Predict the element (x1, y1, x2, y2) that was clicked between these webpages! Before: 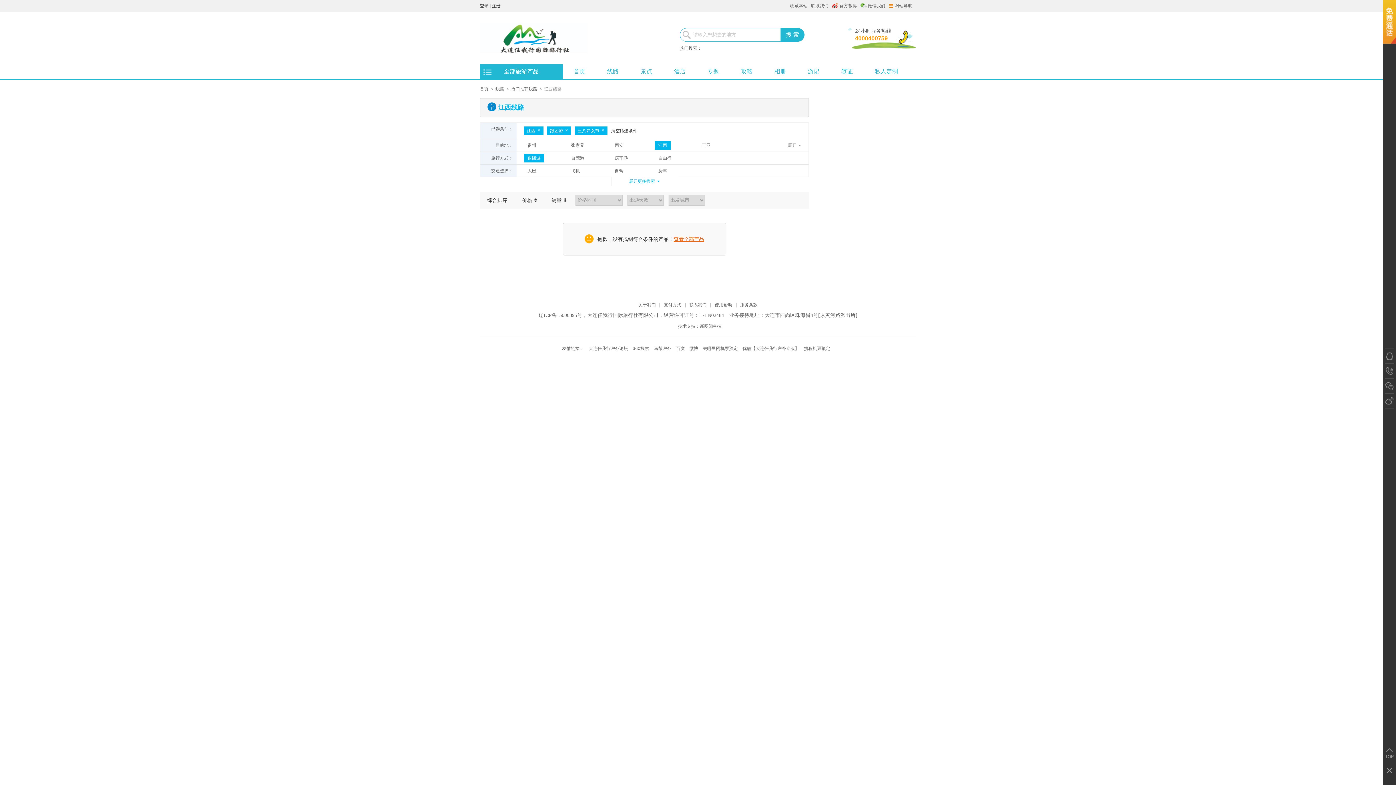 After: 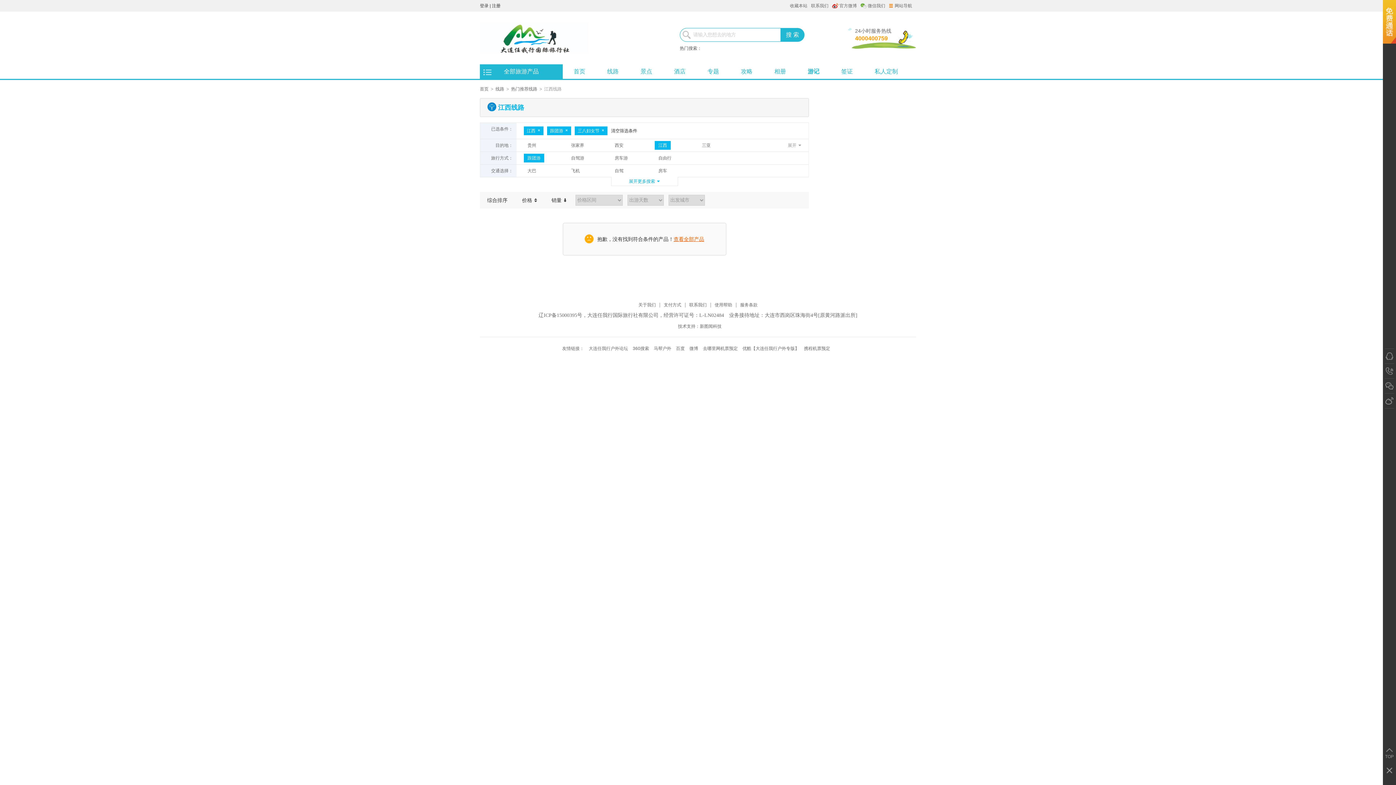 Action: bbox: (797, 64, 830, 80) label: 游记